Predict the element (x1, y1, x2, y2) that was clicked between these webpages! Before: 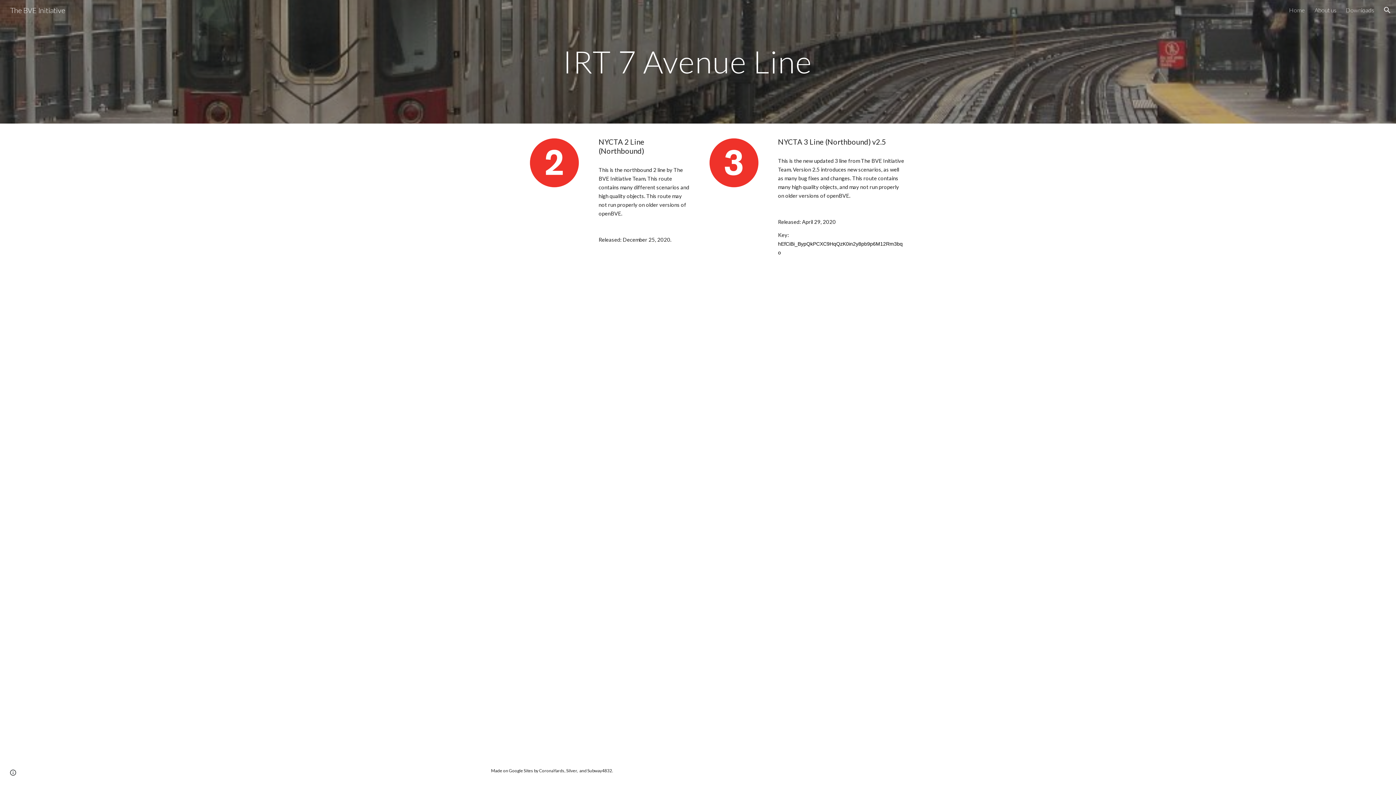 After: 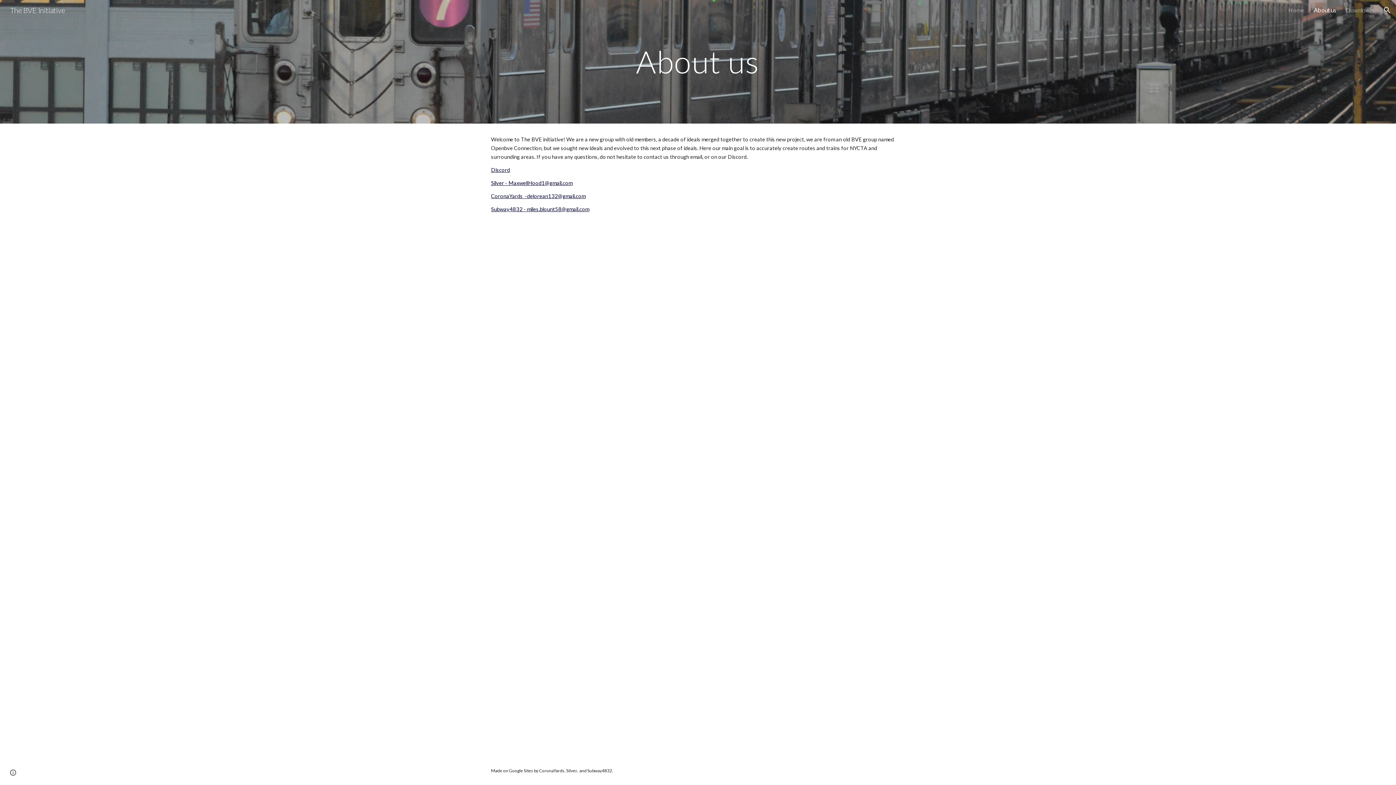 Action: bbox: (1314, 6, 1336, 13) label: About us